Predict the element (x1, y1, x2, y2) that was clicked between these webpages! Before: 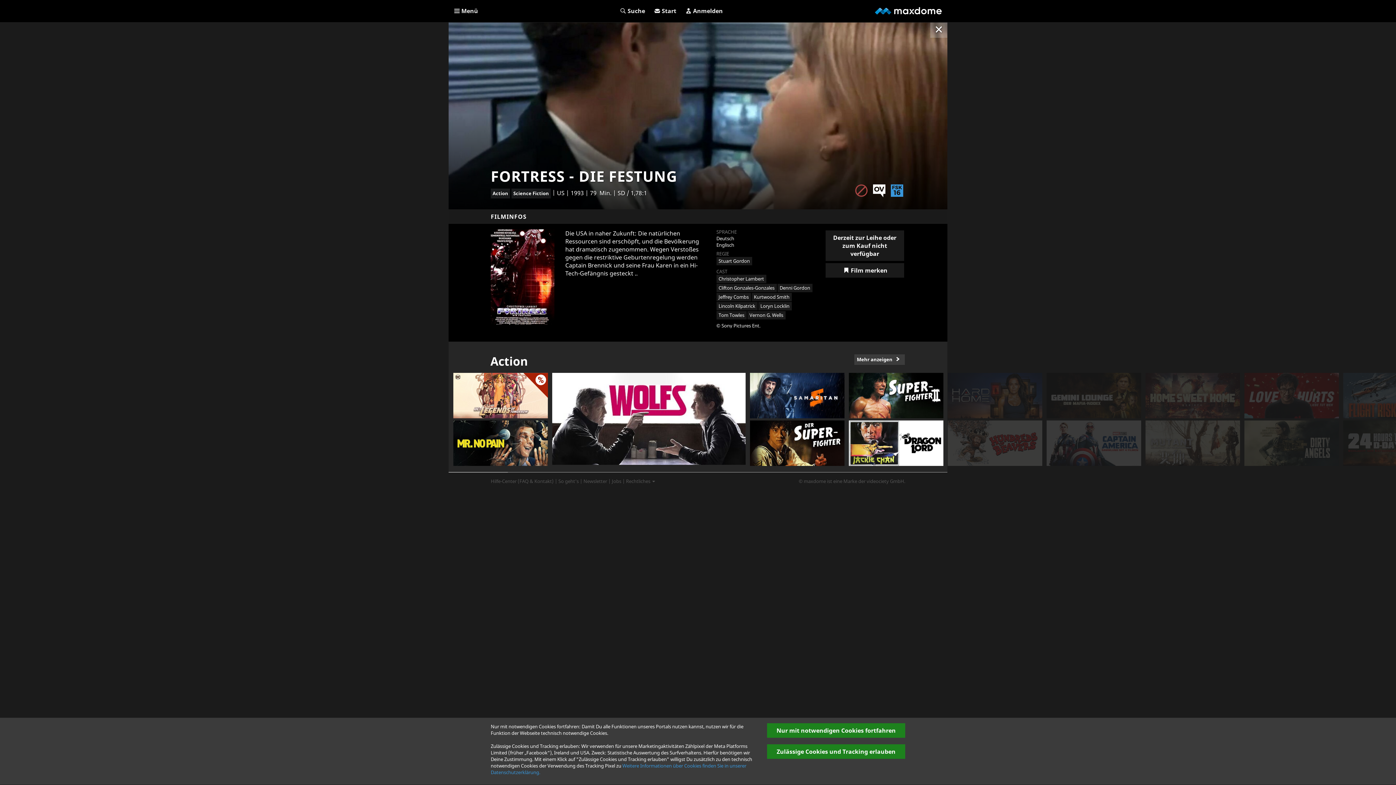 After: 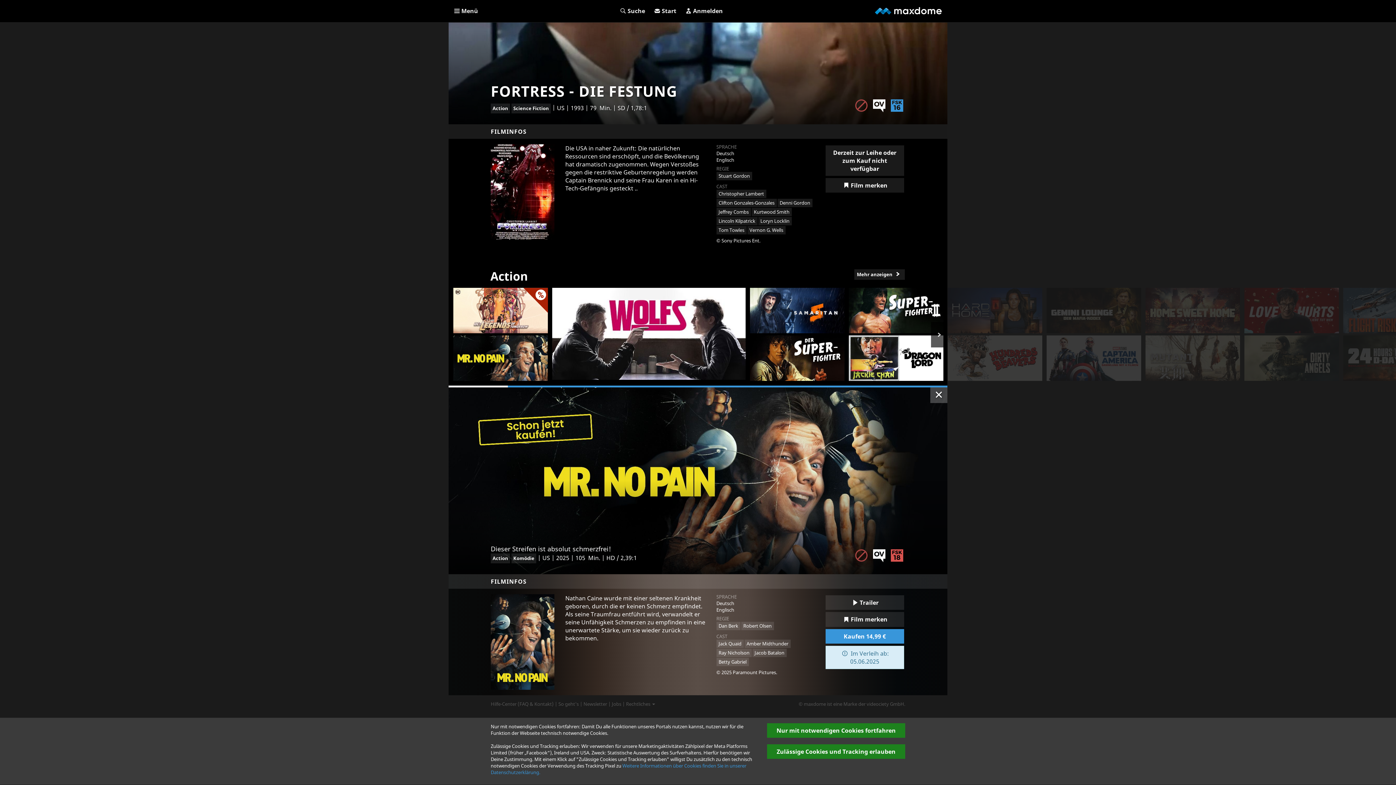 Action: label: Show Details bbox: (452, 419, 549, 467)